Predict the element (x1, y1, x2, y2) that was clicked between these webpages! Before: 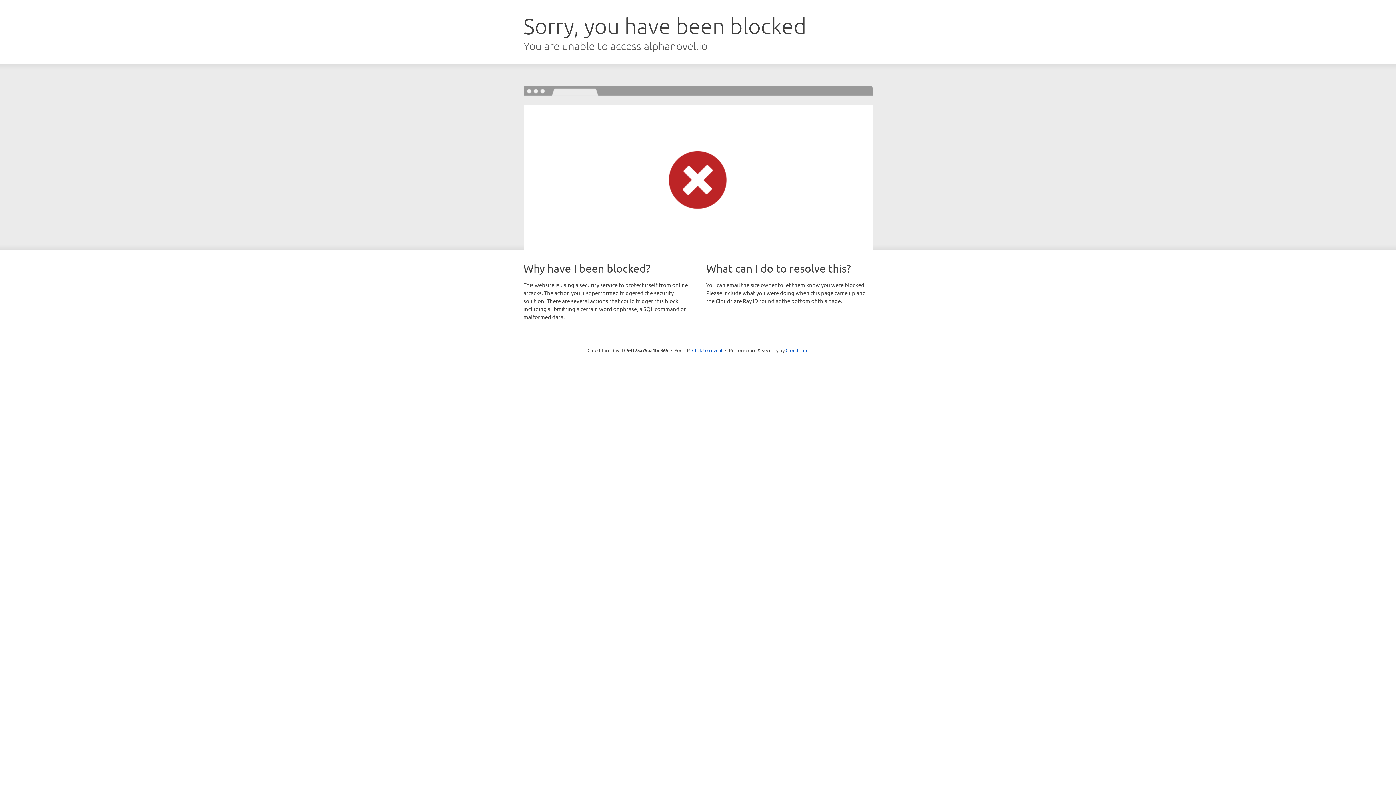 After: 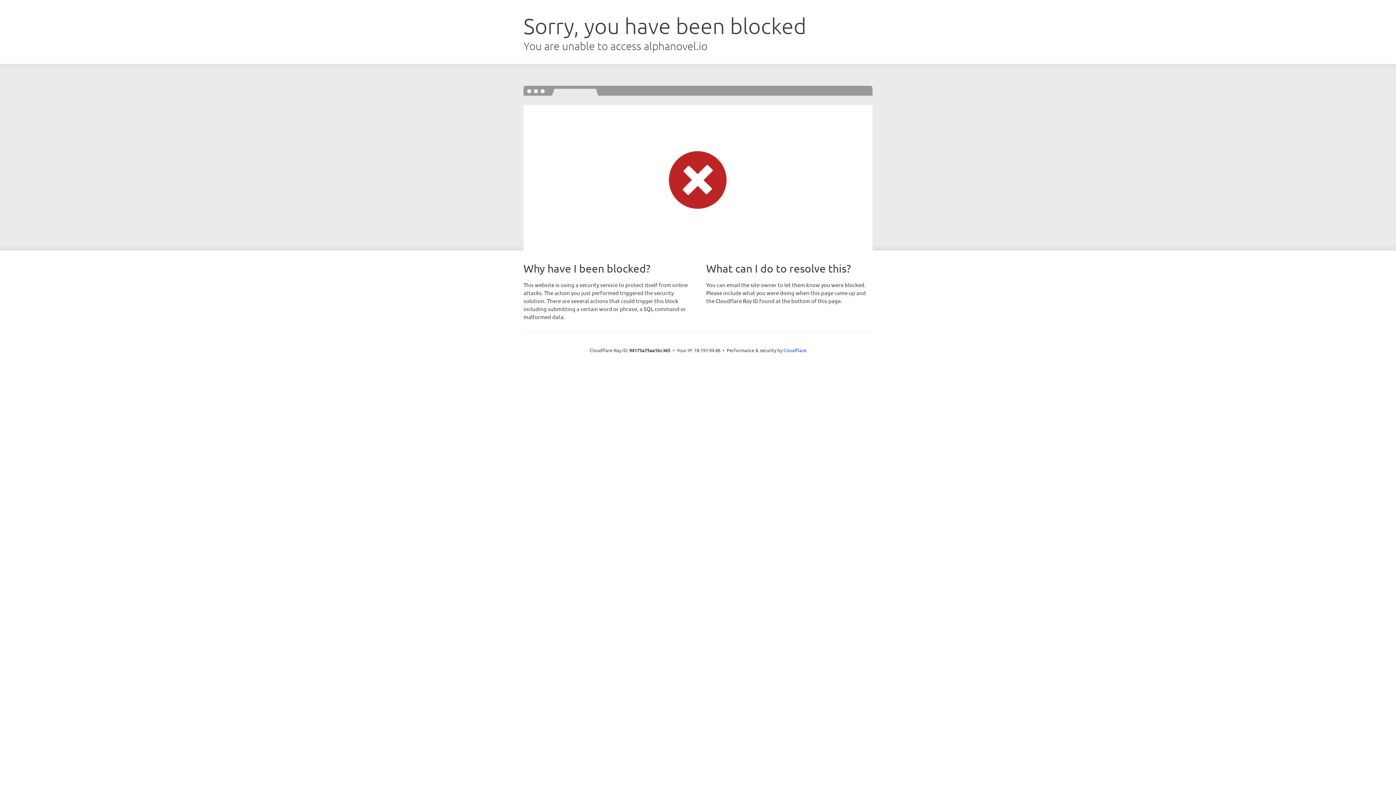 Action: bbox: (692, 346, 722, 353) label: Click to reveal